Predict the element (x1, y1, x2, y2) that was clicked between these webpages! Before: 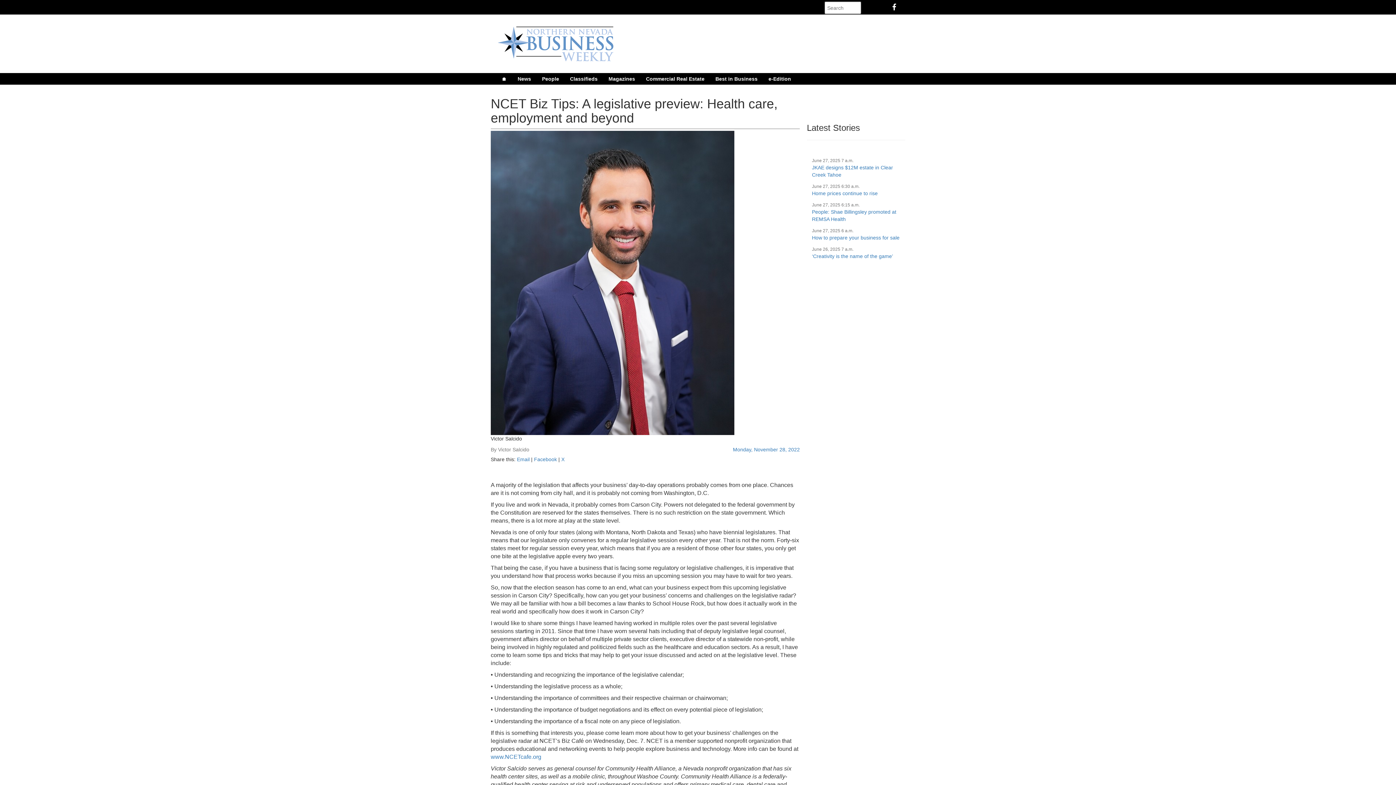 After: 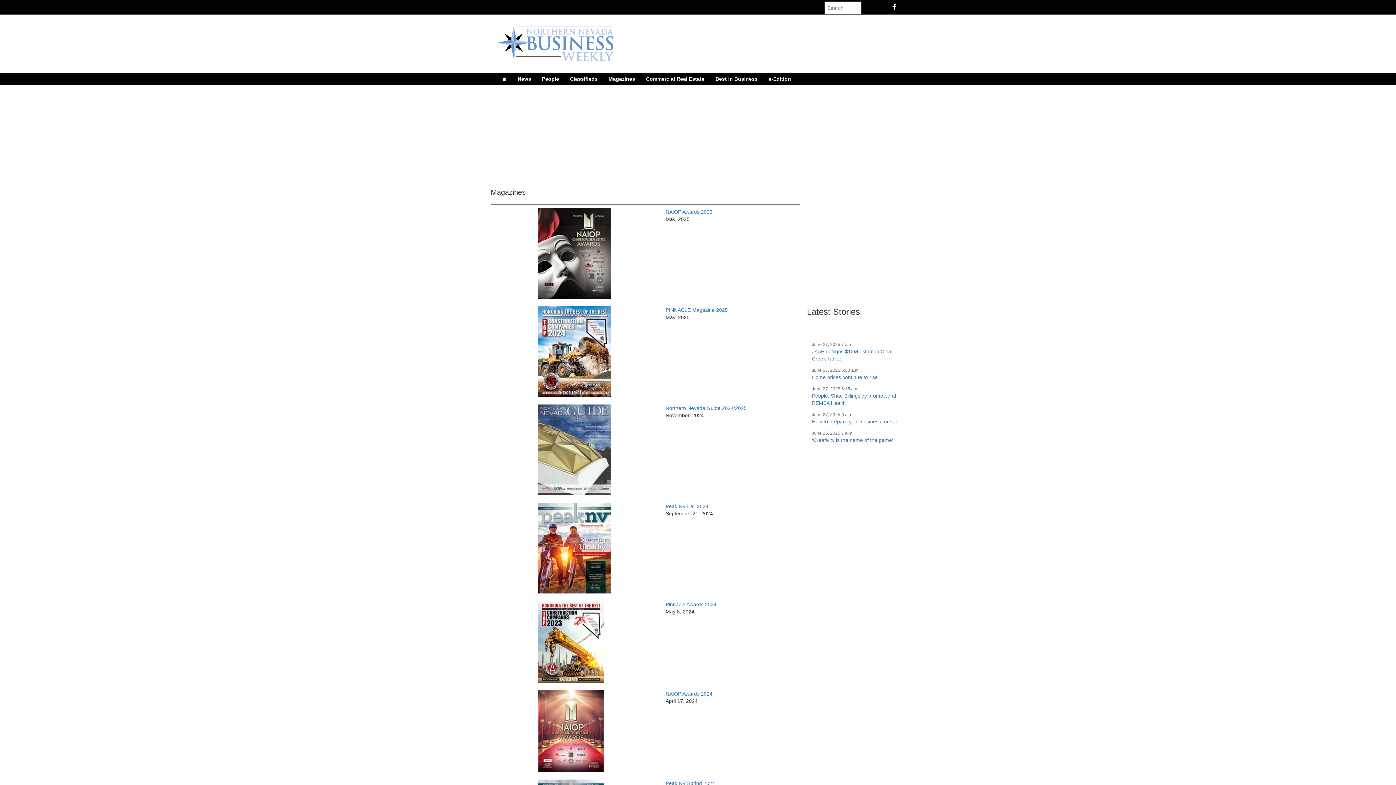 Action: bbox: (603, 73, 640, 84) label: Magazines